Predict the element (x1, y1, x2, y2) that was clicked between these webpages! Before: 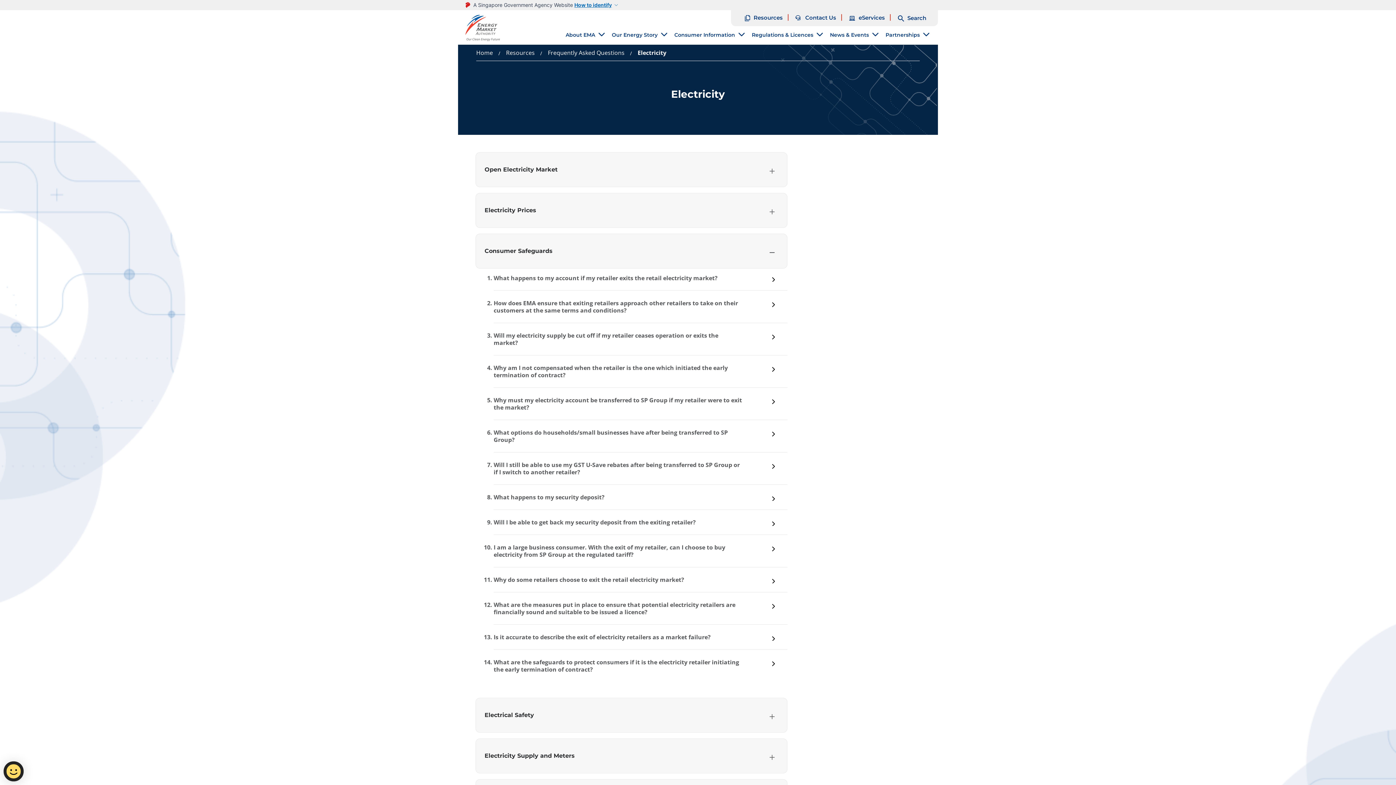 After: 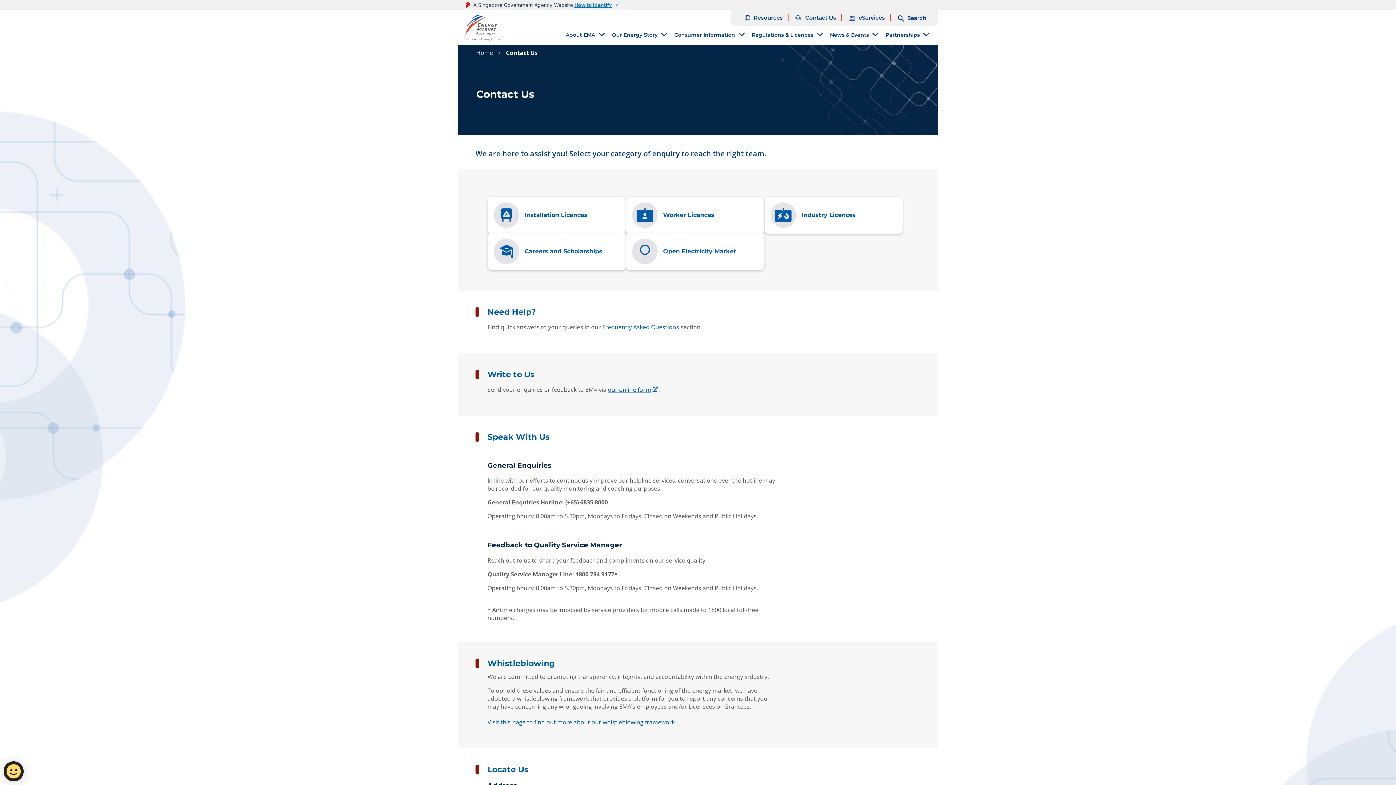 Action: bbox: (794, 14, 842, 21) label: Contact Us